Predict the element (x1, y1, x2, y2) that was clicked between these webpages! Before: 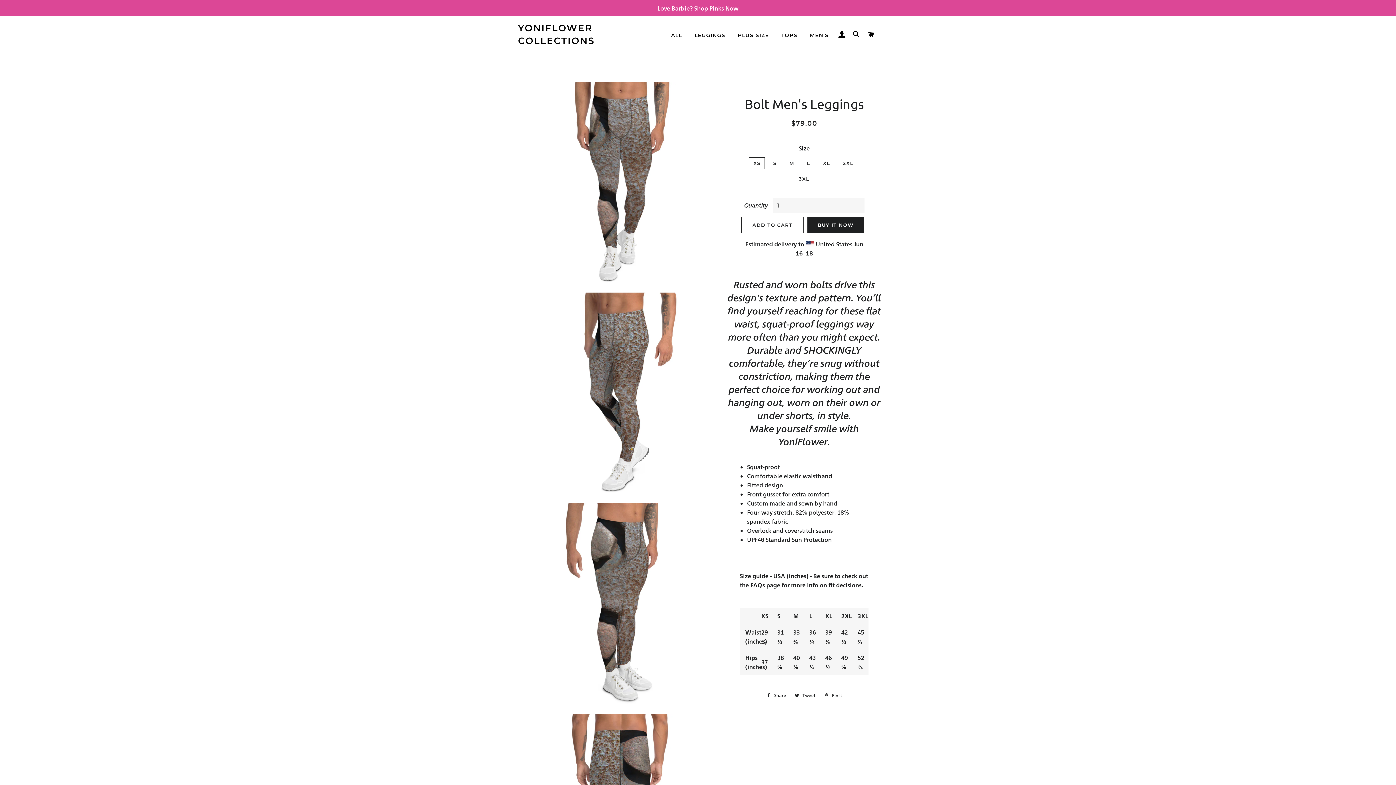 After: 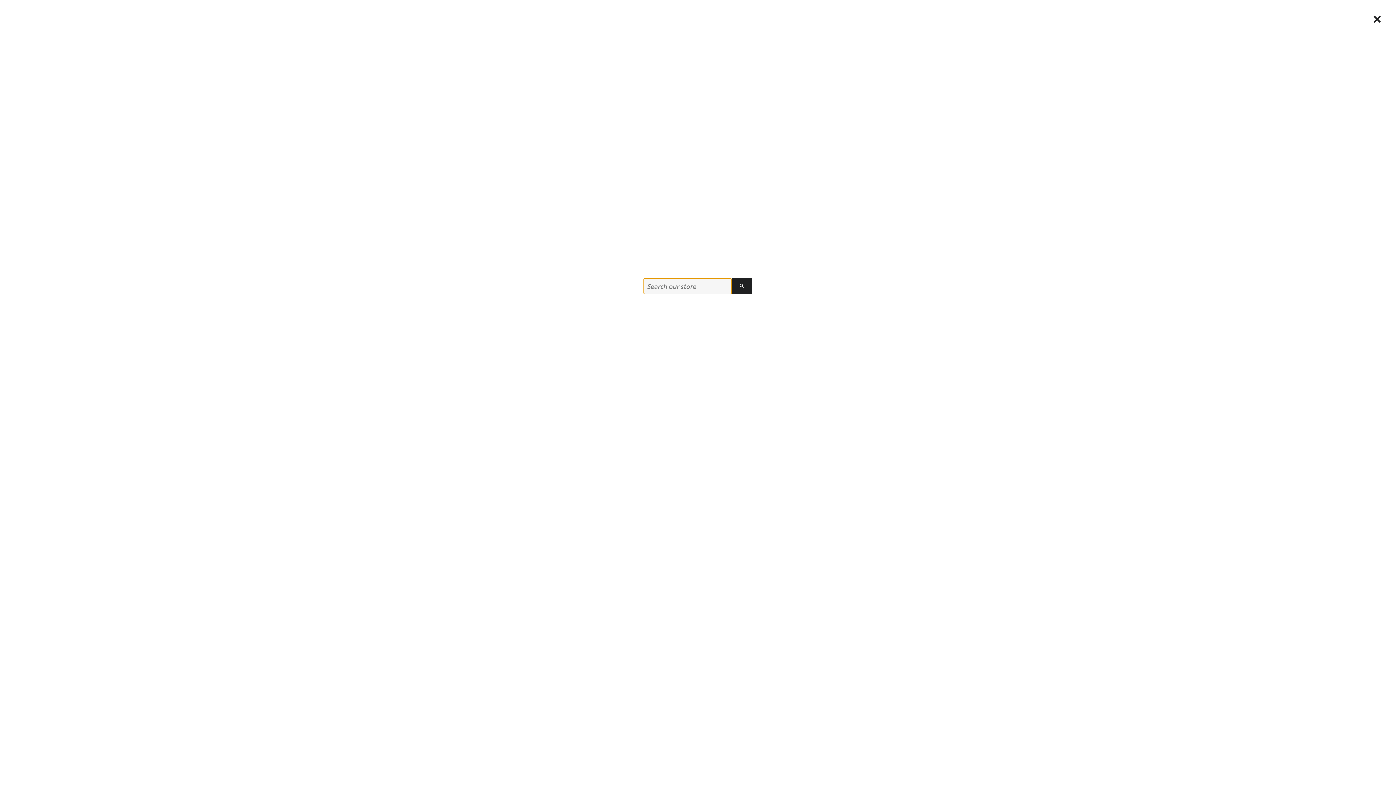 Action: label: SEARCH bbox: (850, 23, 863, 45)